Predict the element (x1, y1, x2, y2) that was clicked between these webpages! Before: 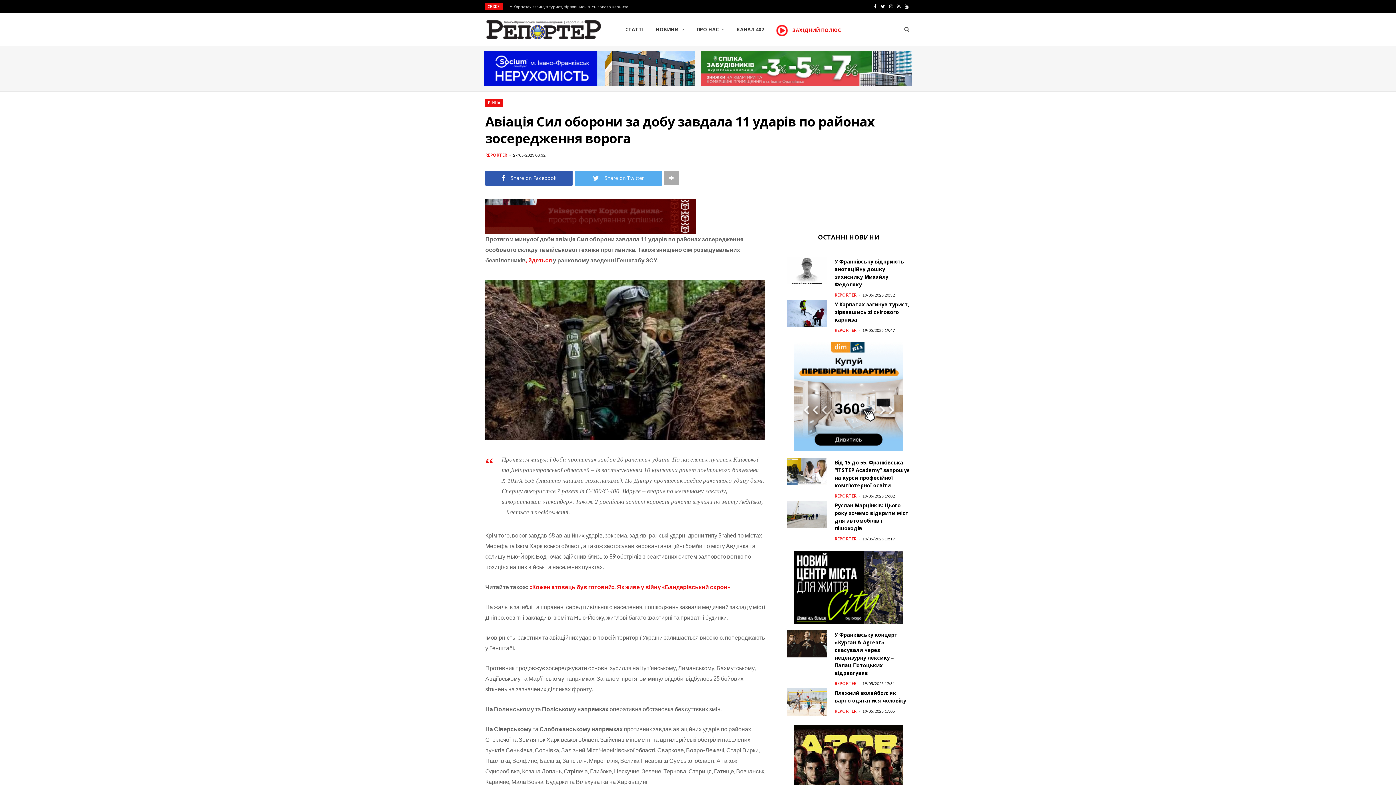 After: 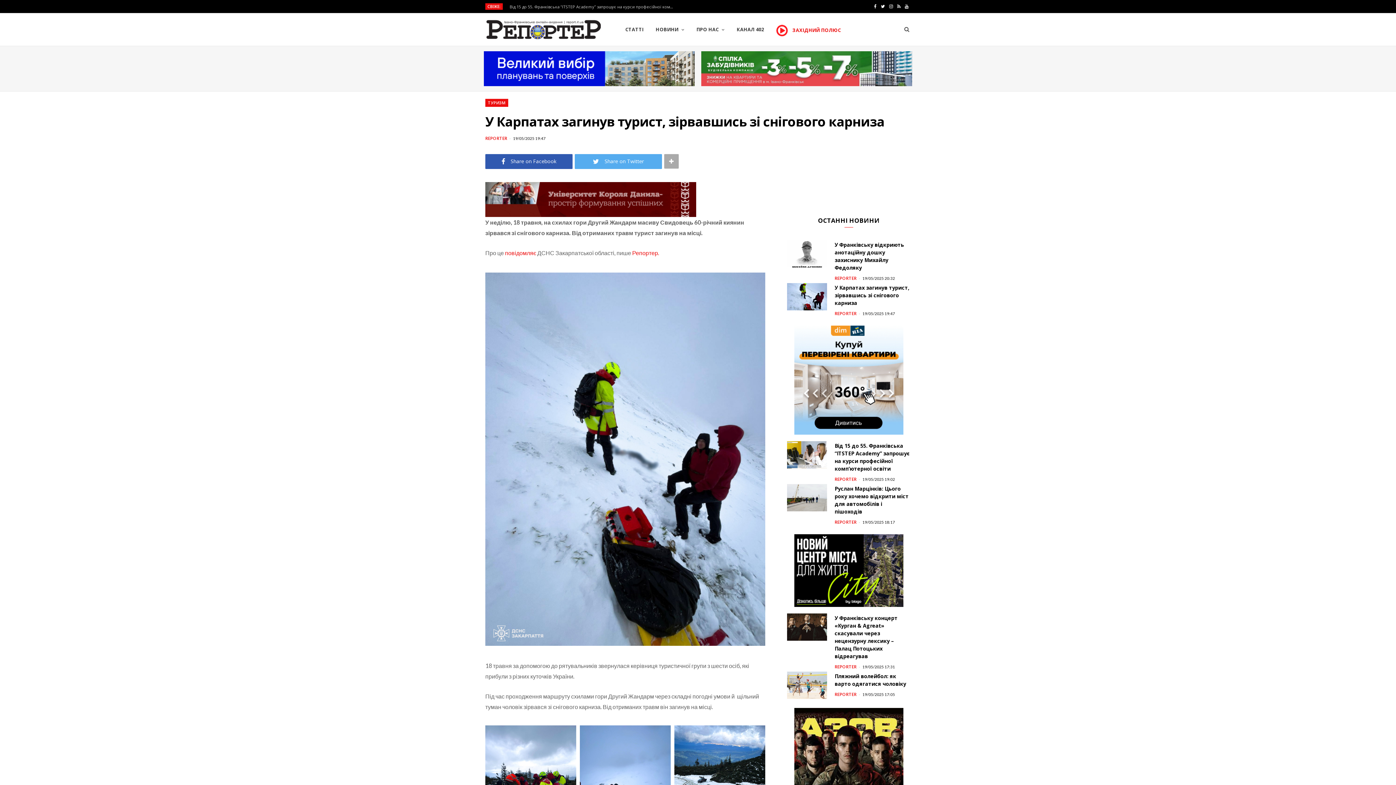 Action: bbox: (834, 300, 910, 323) label: У Карпатах загинув турист, зірвавшись зі снігового карниза